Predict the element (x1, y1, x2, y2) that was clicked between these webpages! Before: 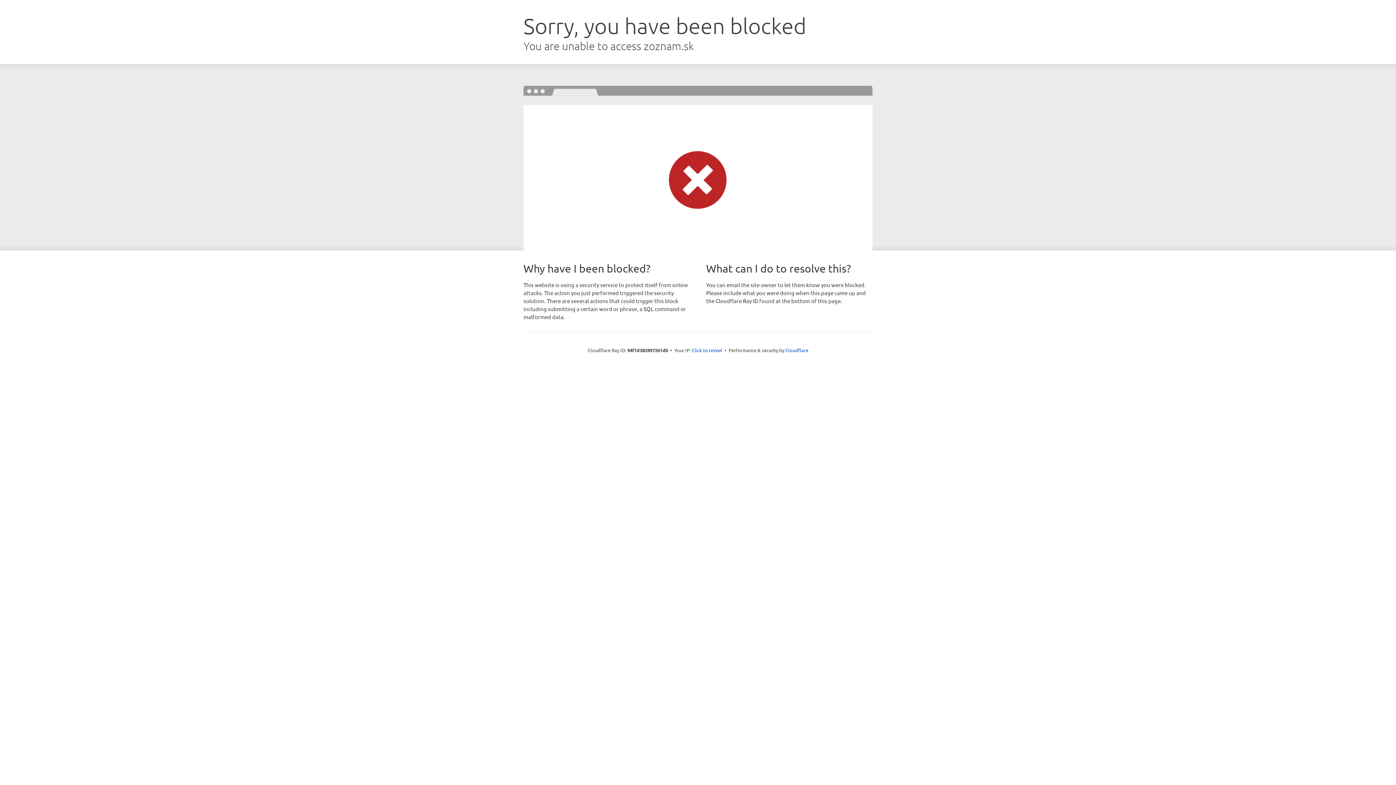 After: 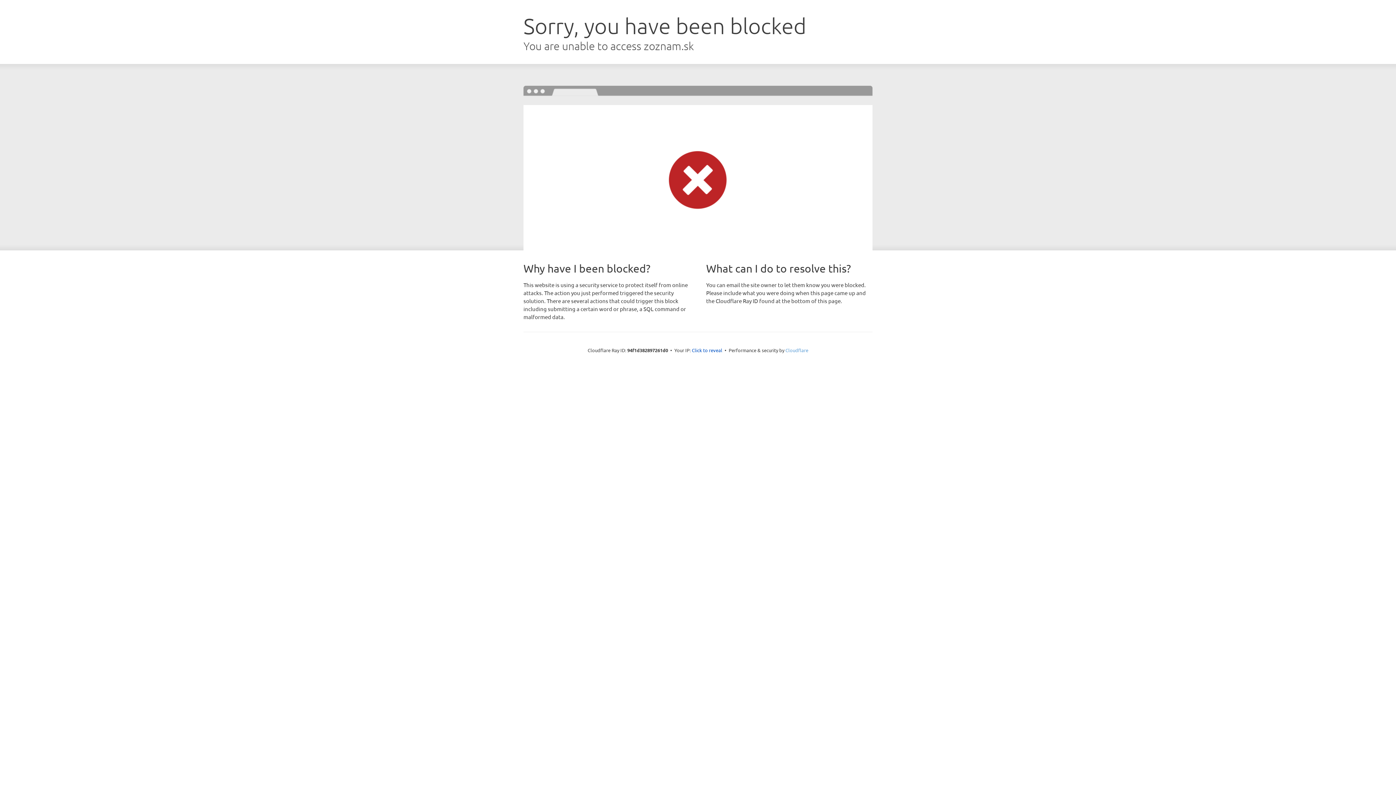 Action: bbox: (785, 347, 808, 353) label: Cloudflare